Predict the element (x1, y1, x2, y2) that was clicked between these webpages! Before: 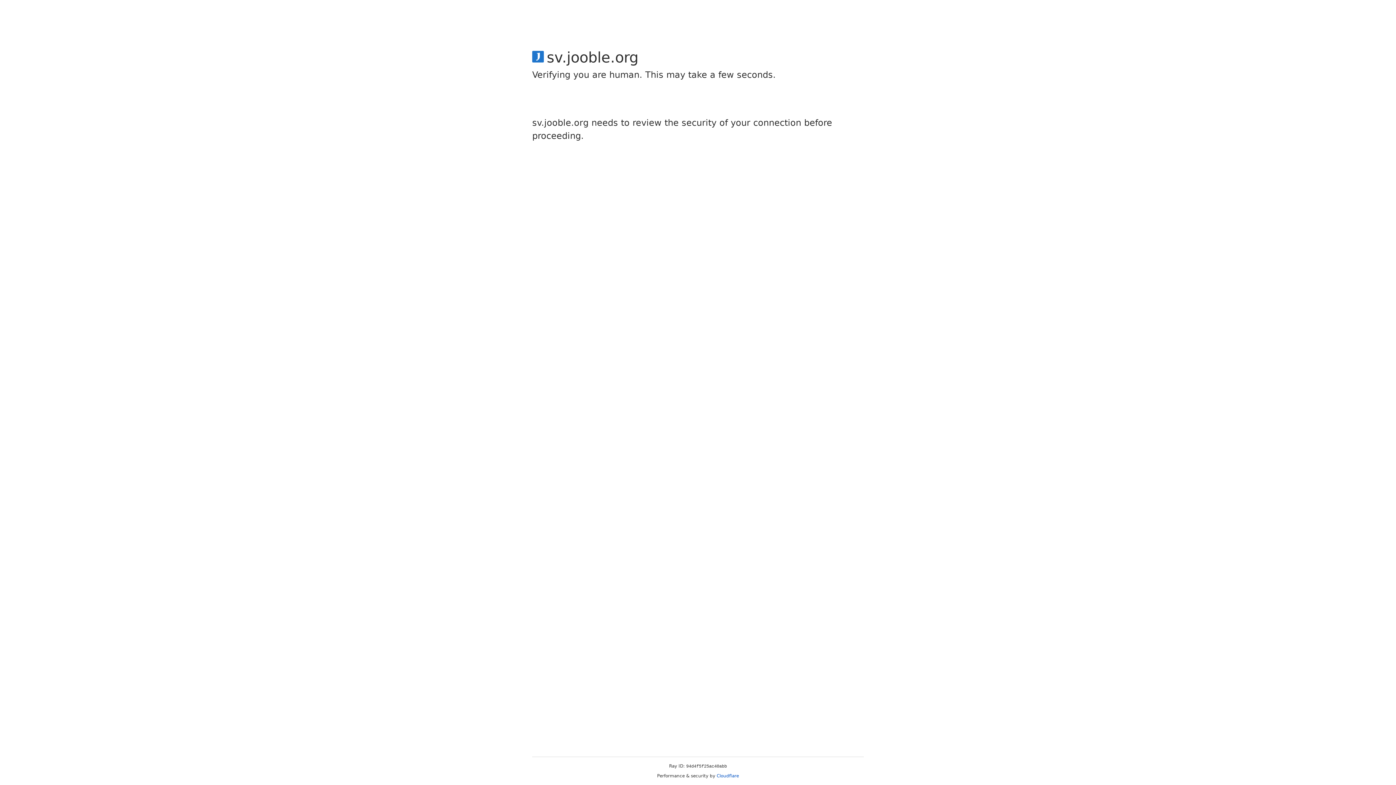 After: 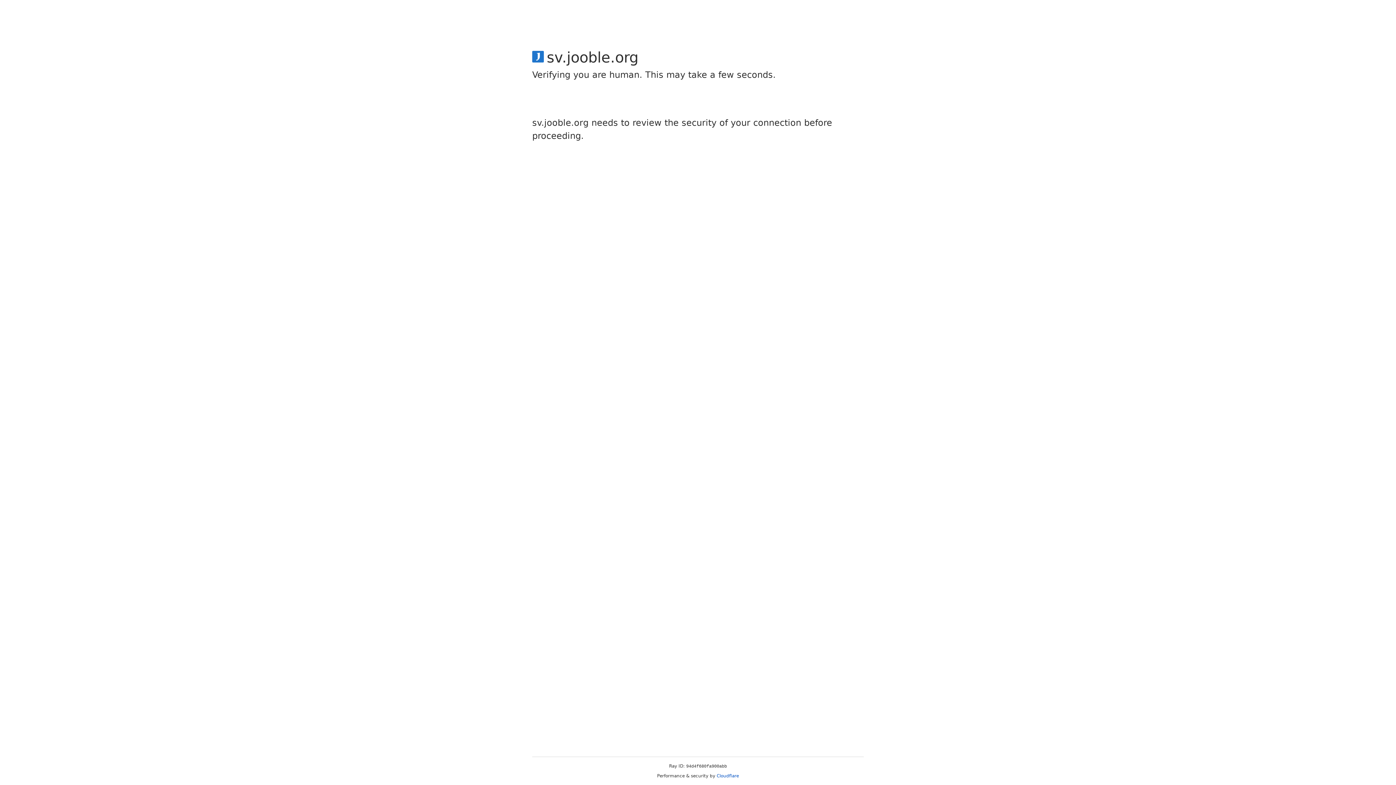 Action: bbox: (716, 773, 739, 778) label: Cloudflare